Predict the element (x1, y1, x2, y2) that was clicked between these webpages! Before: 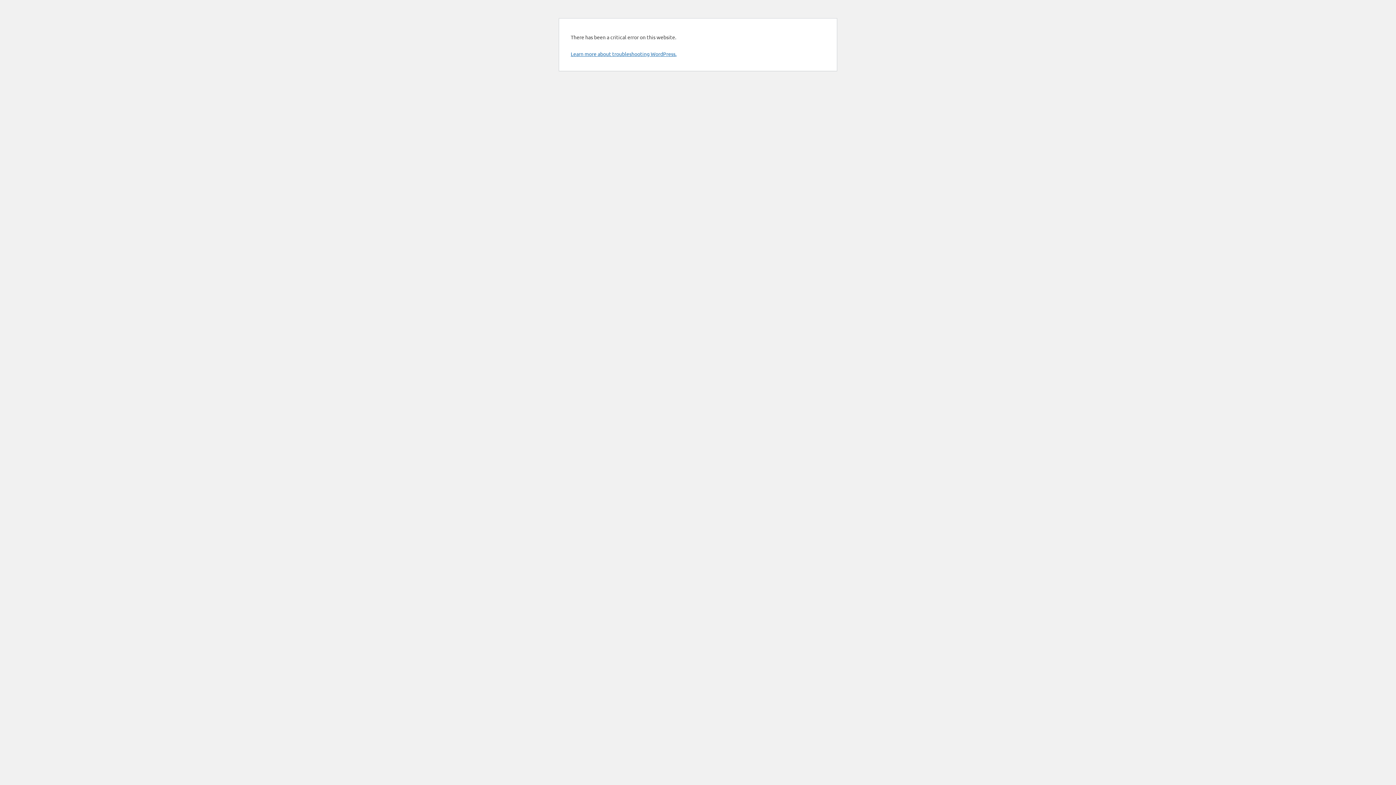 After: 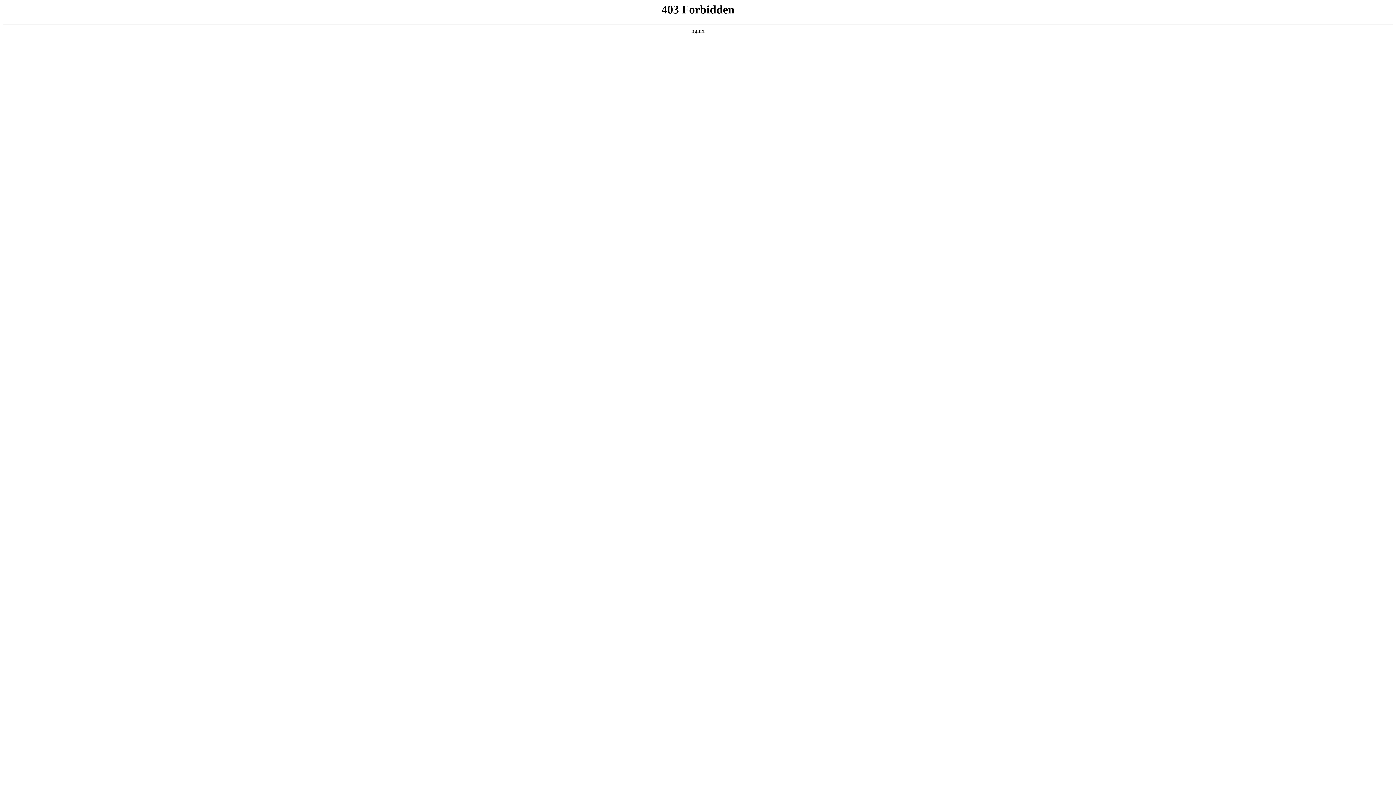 Action: bbox: (570, 50, 676, 57) label: Learn more about troubleshooting WordPress.